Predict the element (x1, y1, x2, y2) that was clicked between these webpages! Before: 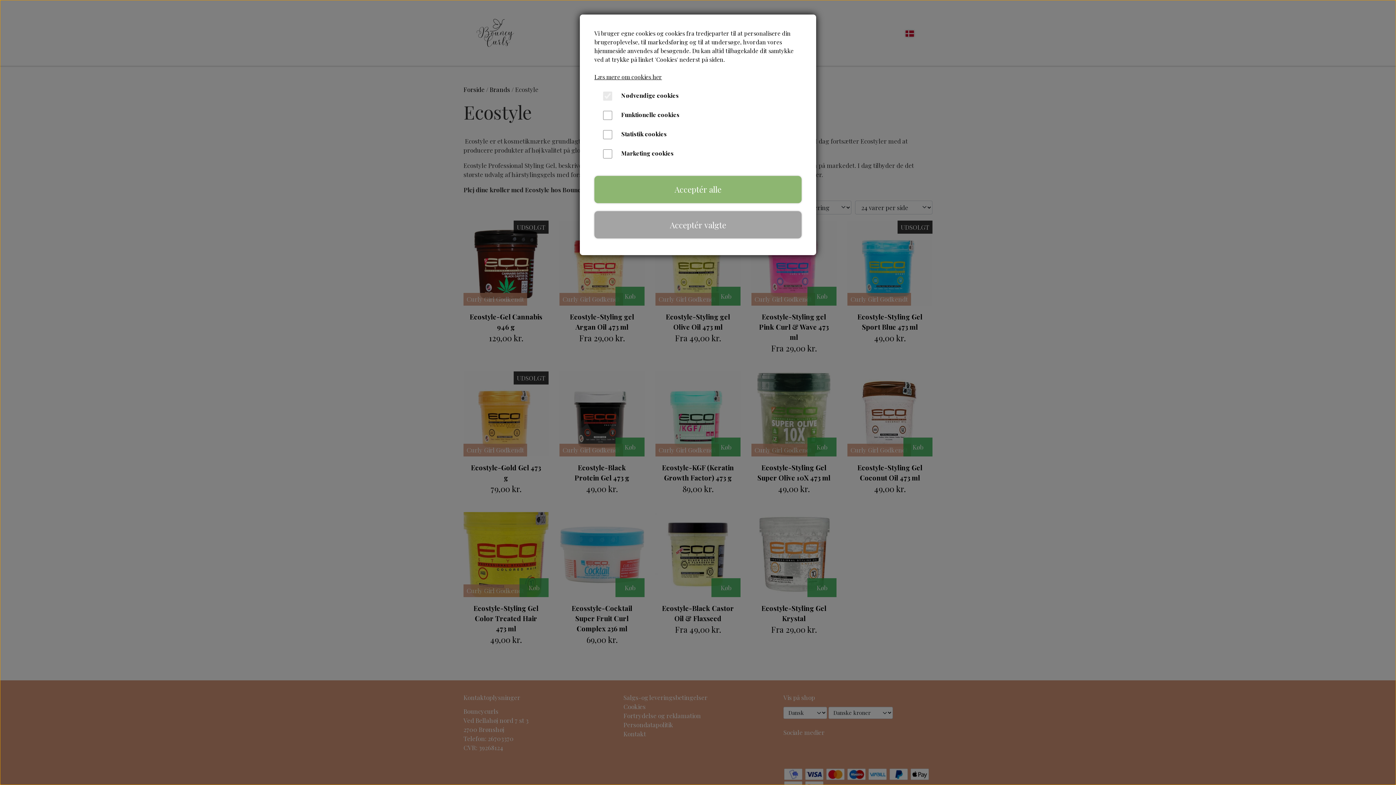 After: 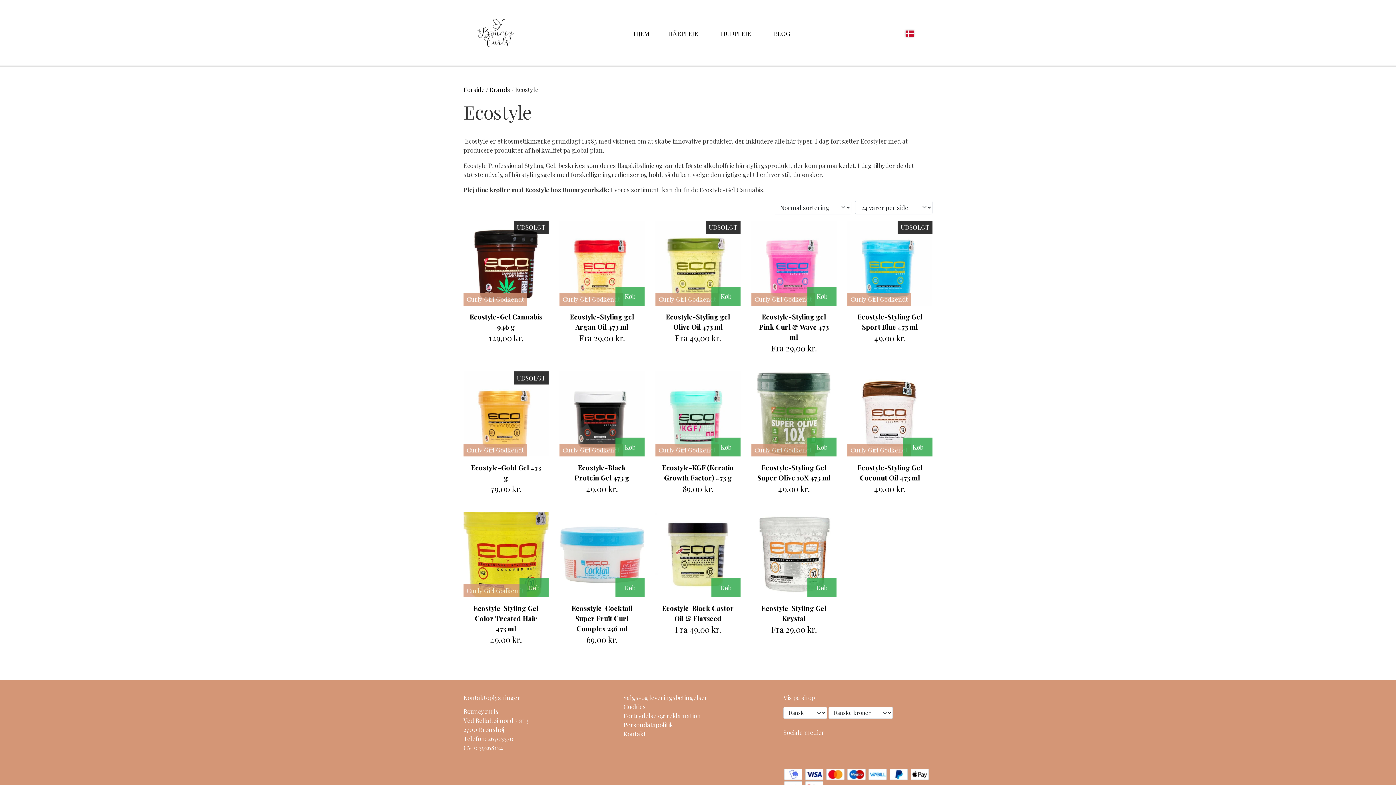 Action: label: Acceptér valgte bbox: (594, 211, 801, 238)